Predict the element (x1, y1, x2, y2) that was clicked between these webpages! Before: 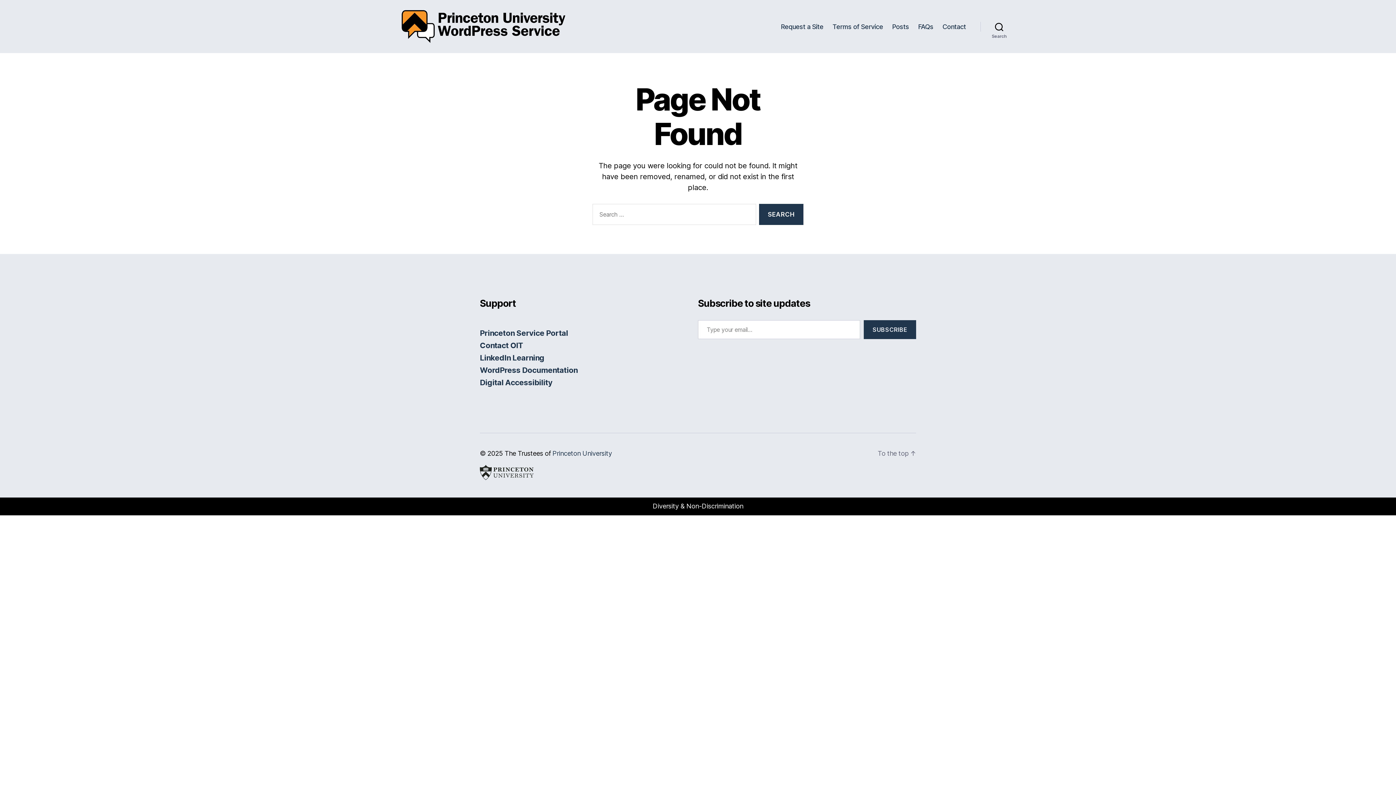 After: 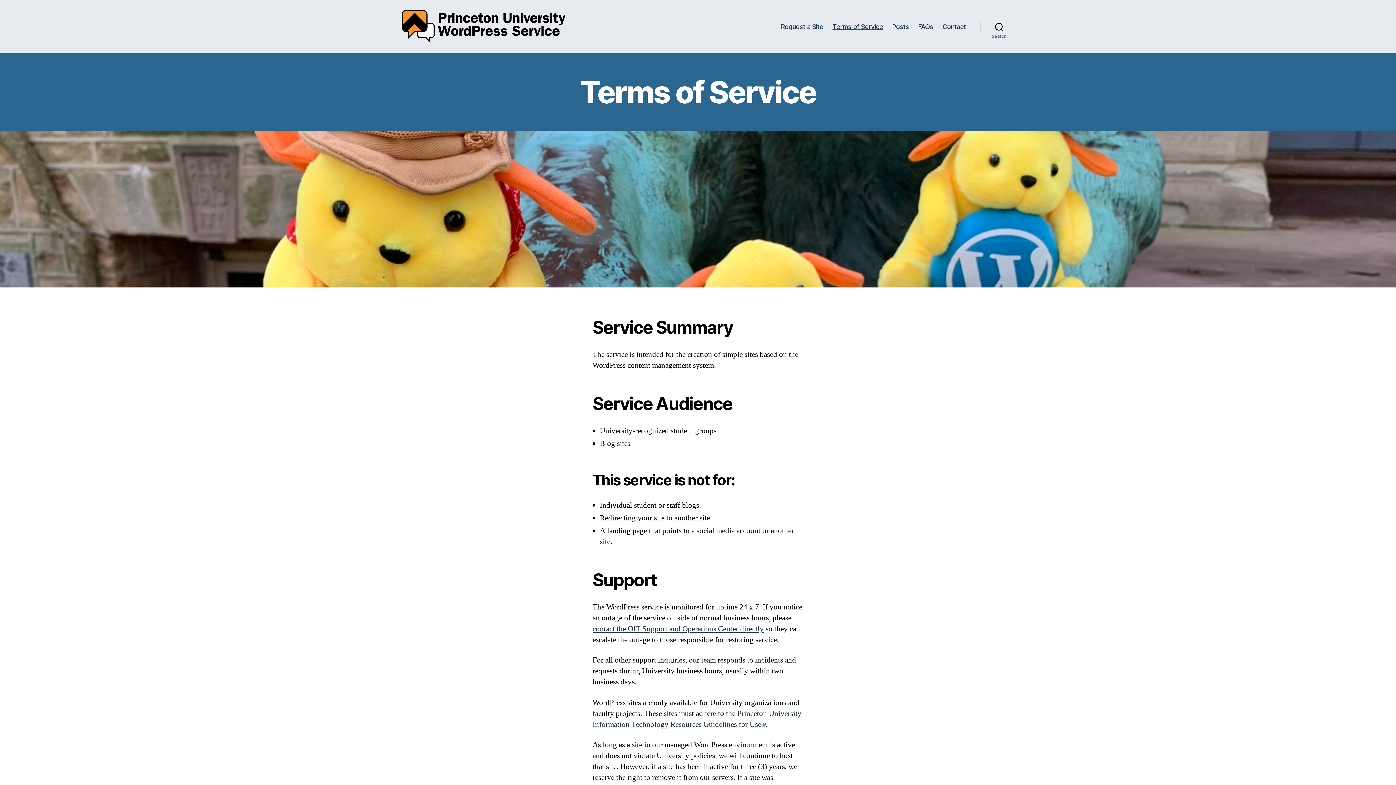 Action: bbox: (832, 22, 883, 30) label: Terms of Service